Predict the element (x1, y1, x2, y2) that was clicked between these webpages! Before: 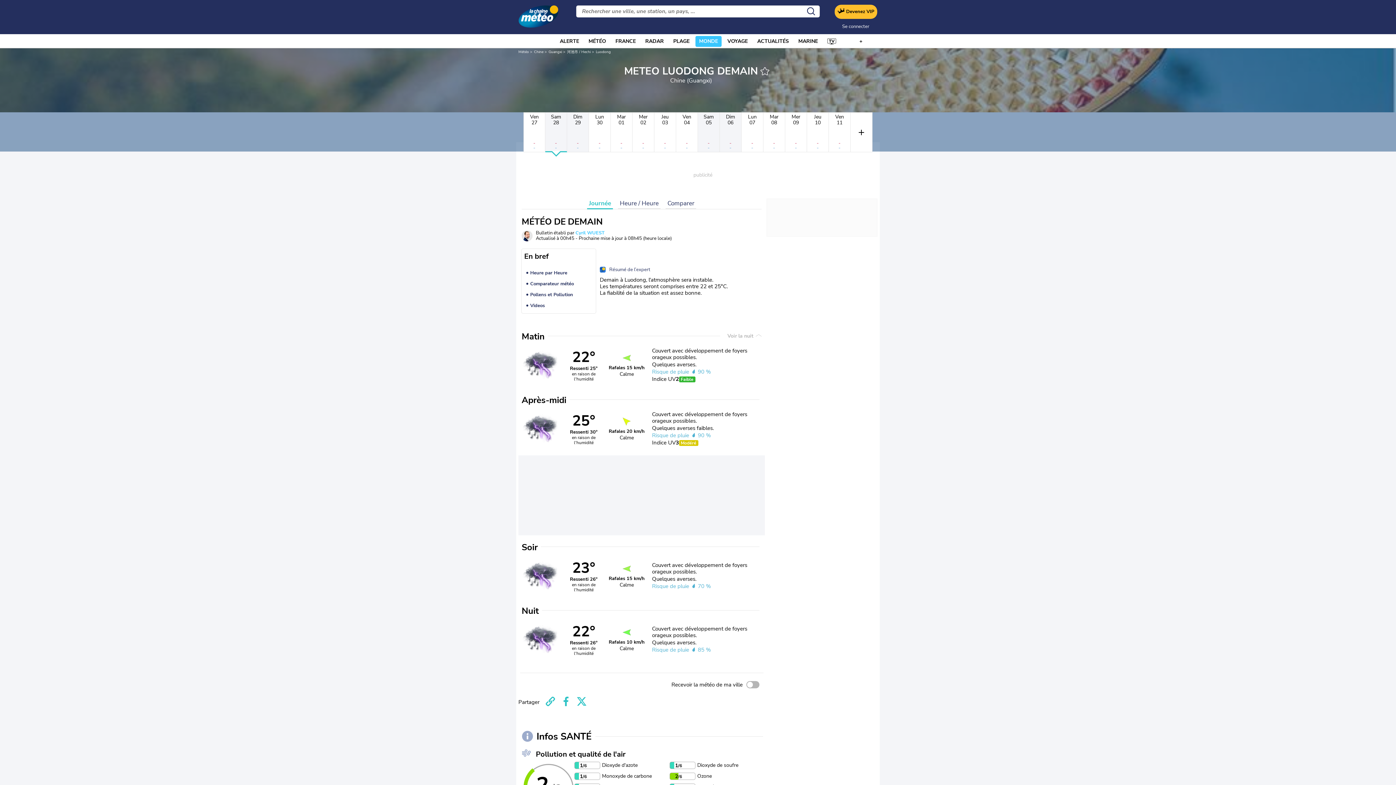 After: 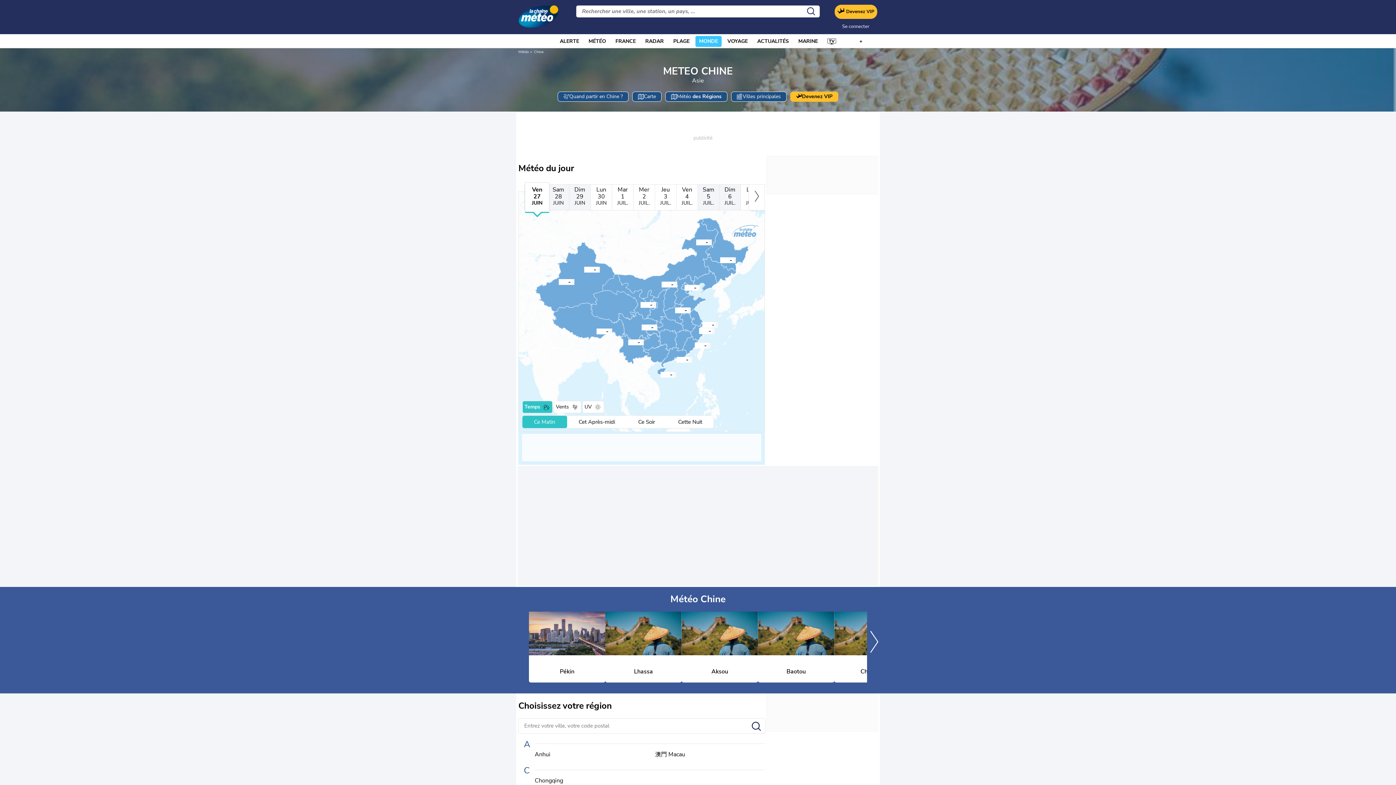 Action: label: Chine bbox: (534, 49, 543, 54)